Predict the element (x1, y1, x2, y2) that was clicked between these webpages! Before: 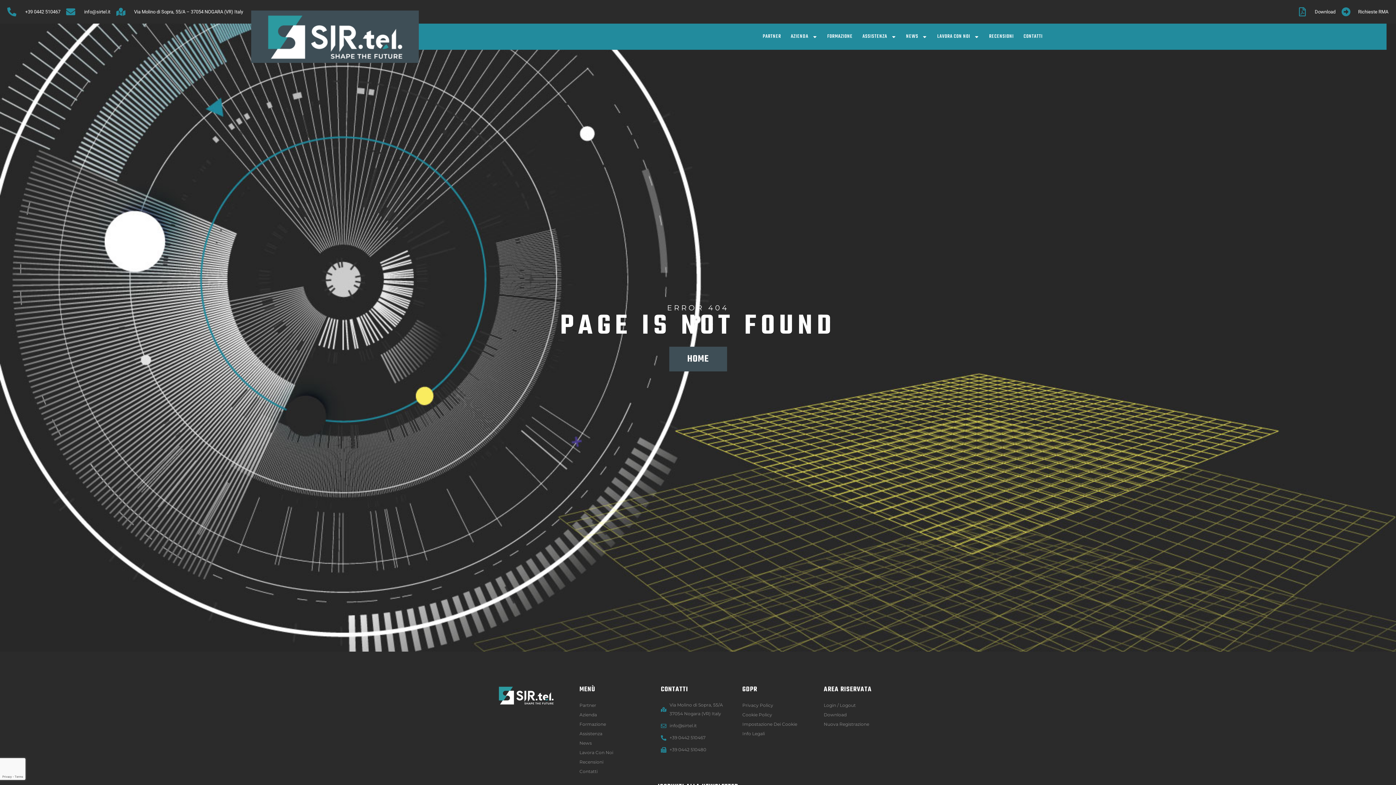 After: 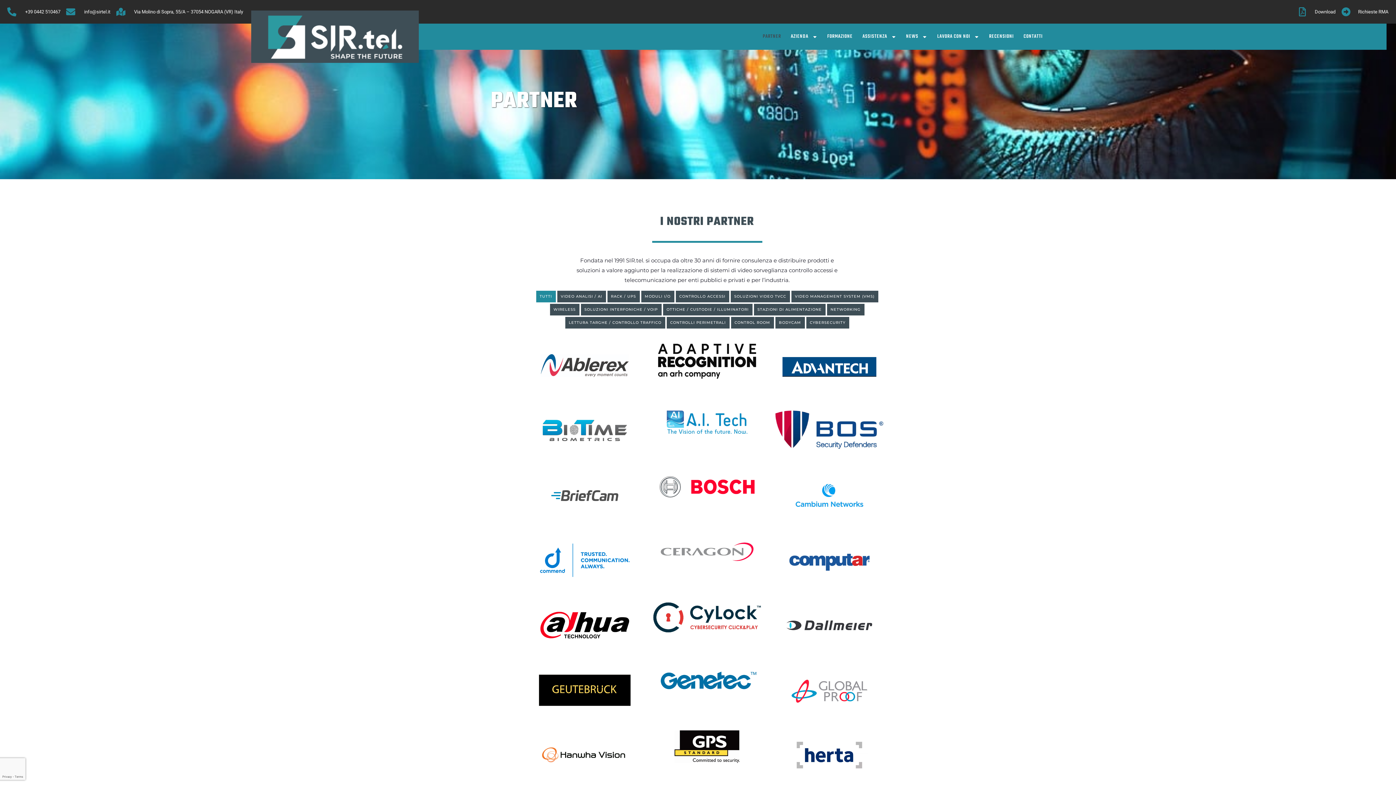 Action: label: PARTNER bbox: (758, 23, 785, 49)